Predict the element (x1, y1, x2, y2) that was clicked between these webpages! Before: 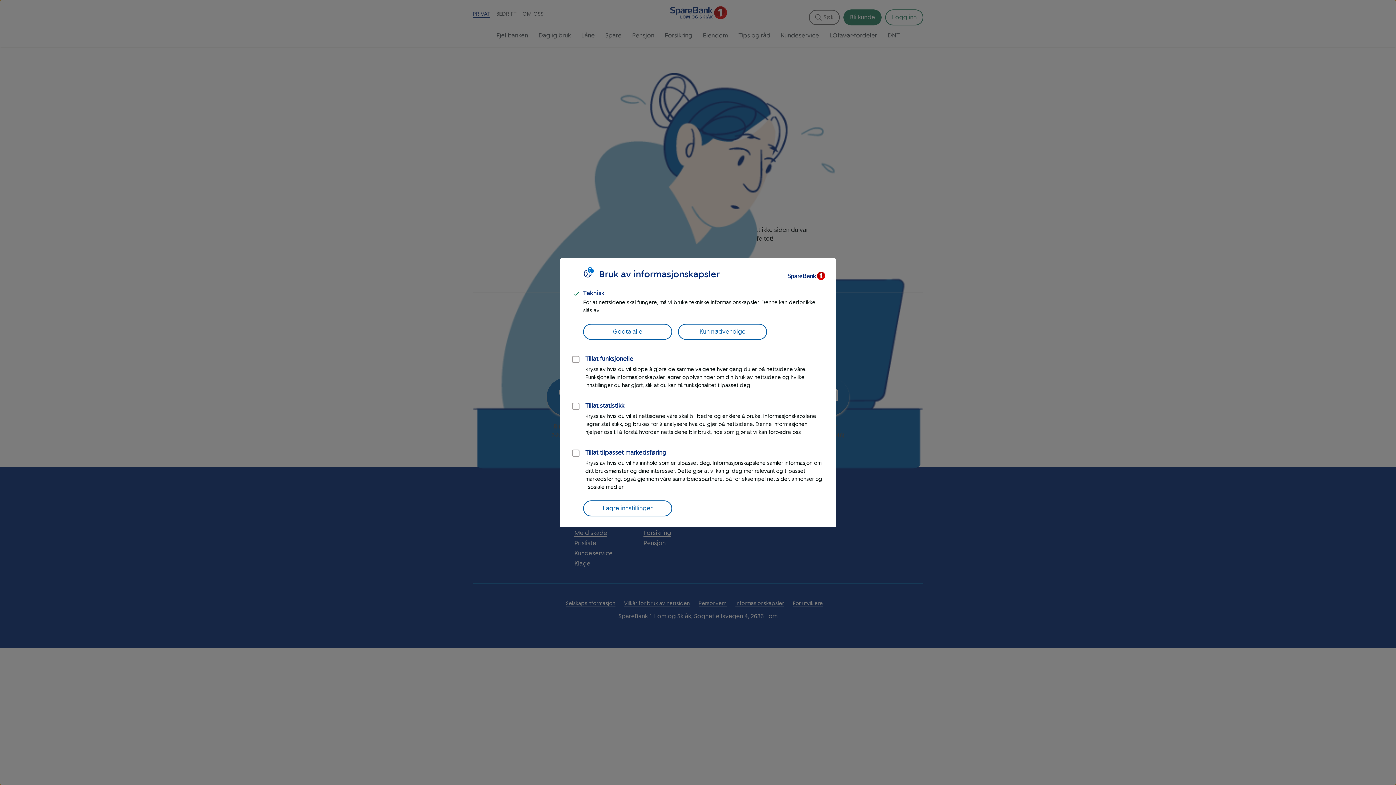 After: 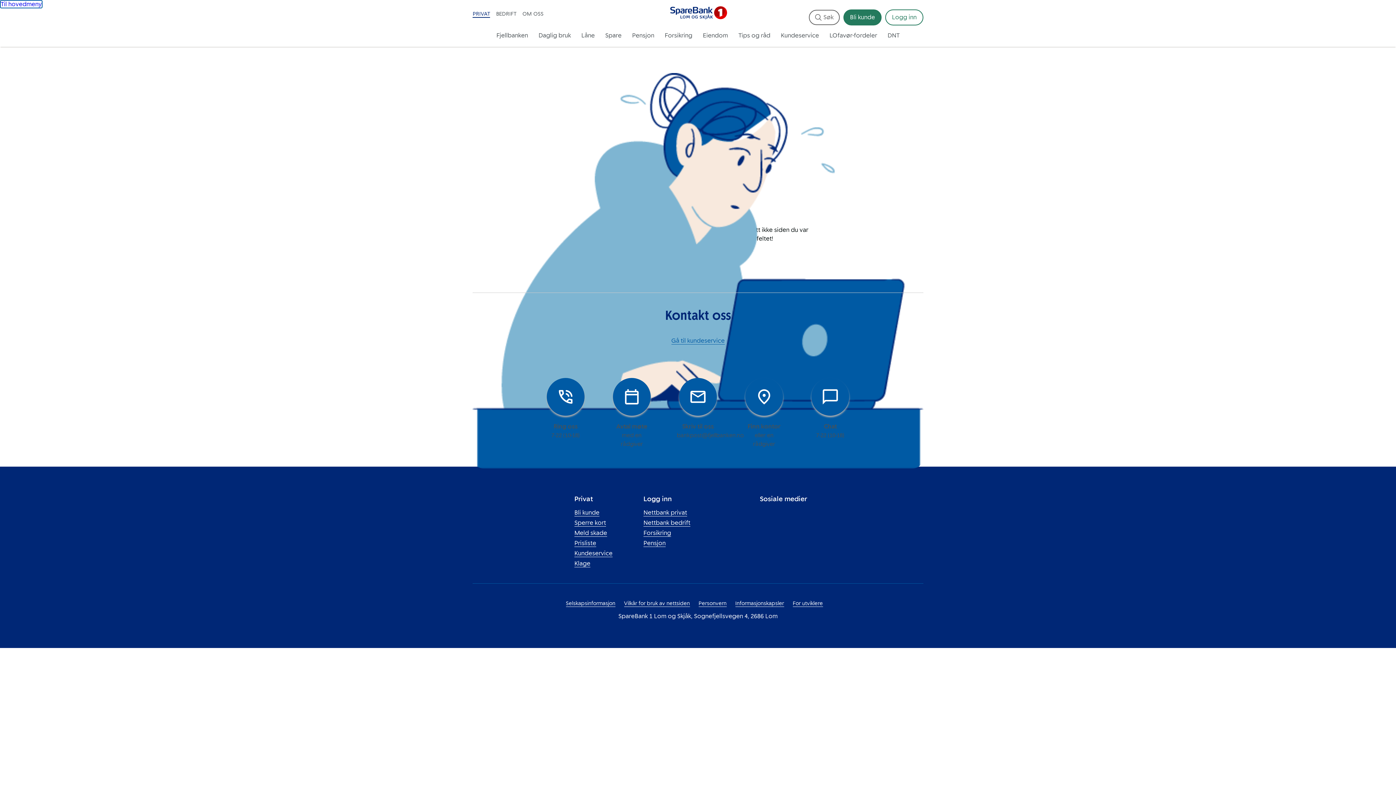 Action: bbox: (678, 323, 767, 339) label: Kun nødvendige